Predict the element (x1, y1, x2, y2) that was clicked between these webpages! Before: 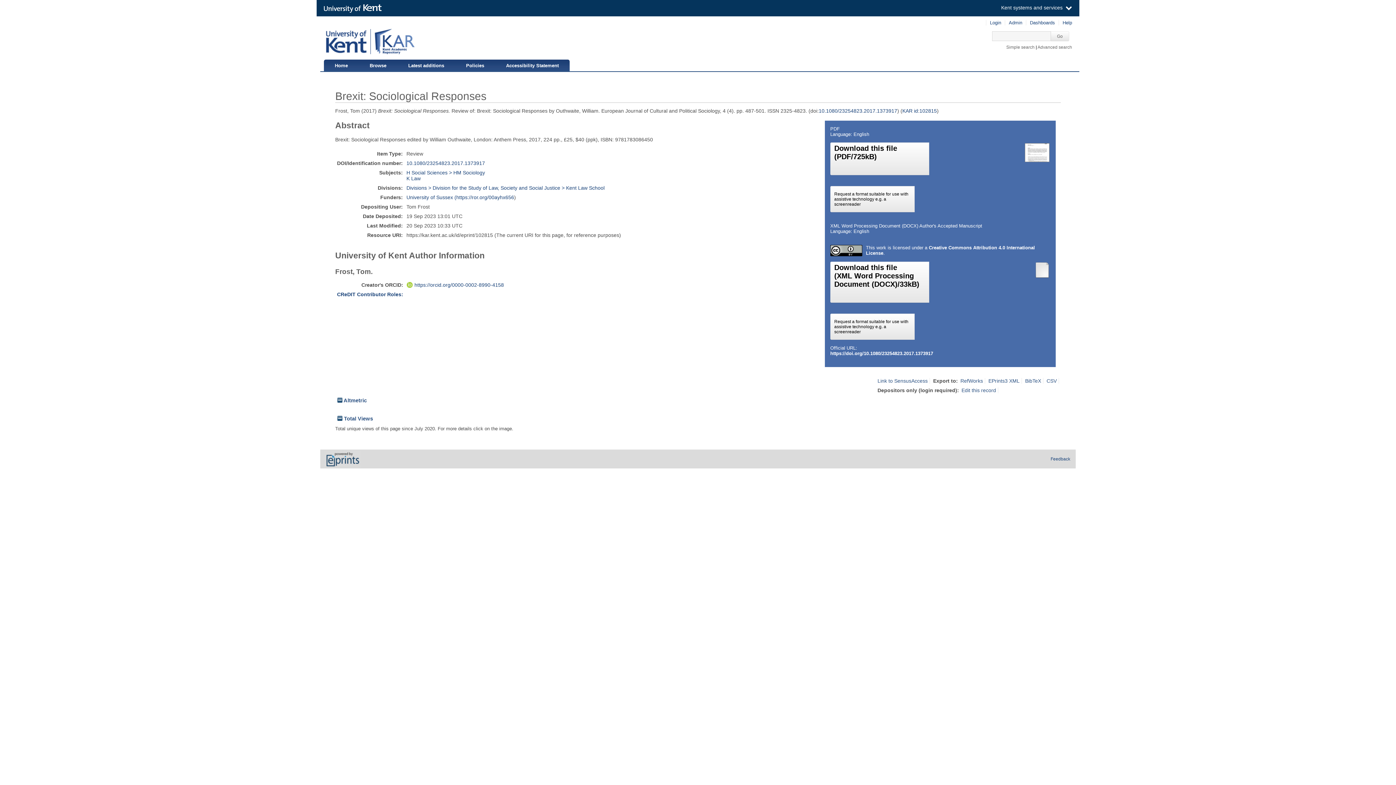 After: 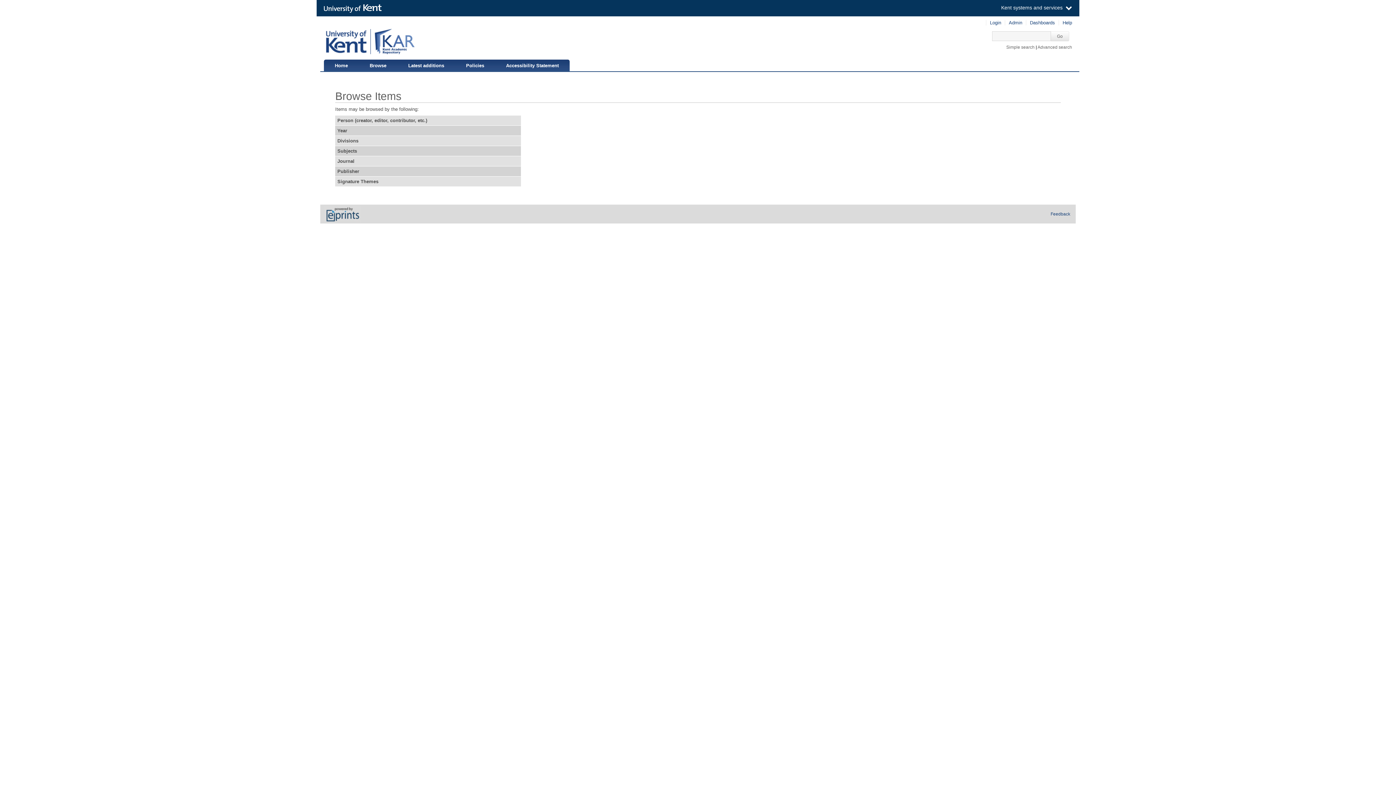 Action: bbox: (358, 59, 397, 70) label: Browse